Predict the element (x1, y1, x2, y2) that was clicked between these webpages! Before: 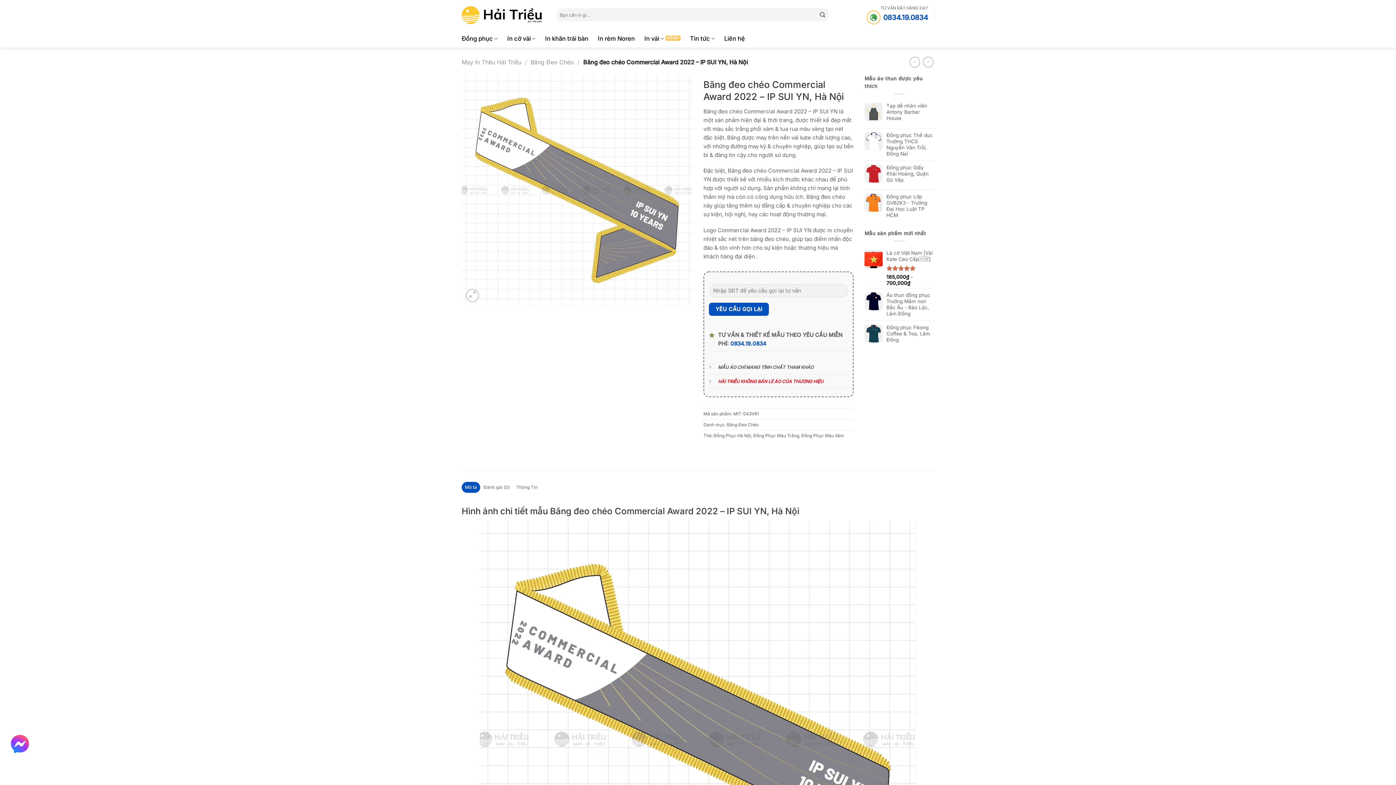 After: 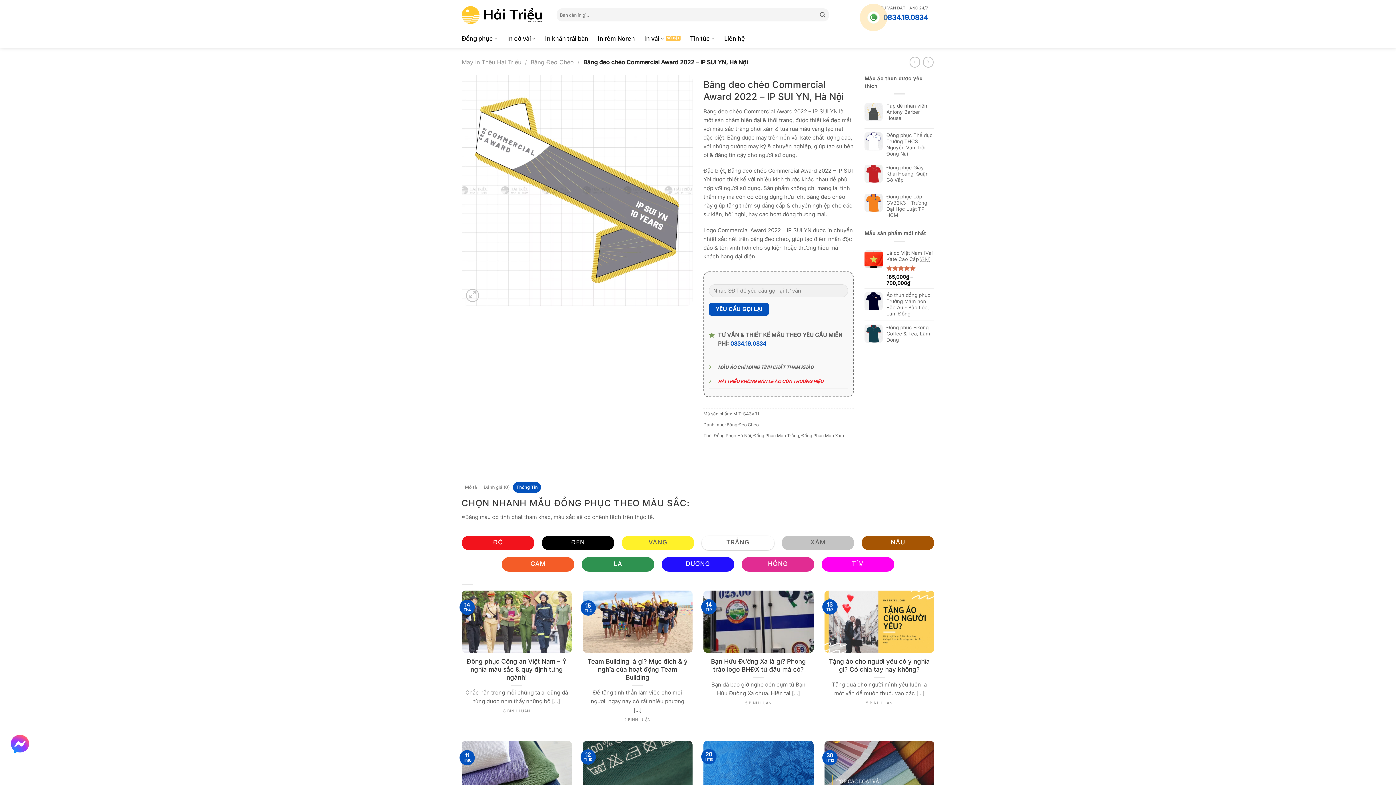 Action: bbox: (513, 482, 541, 493) label: Thông Tin